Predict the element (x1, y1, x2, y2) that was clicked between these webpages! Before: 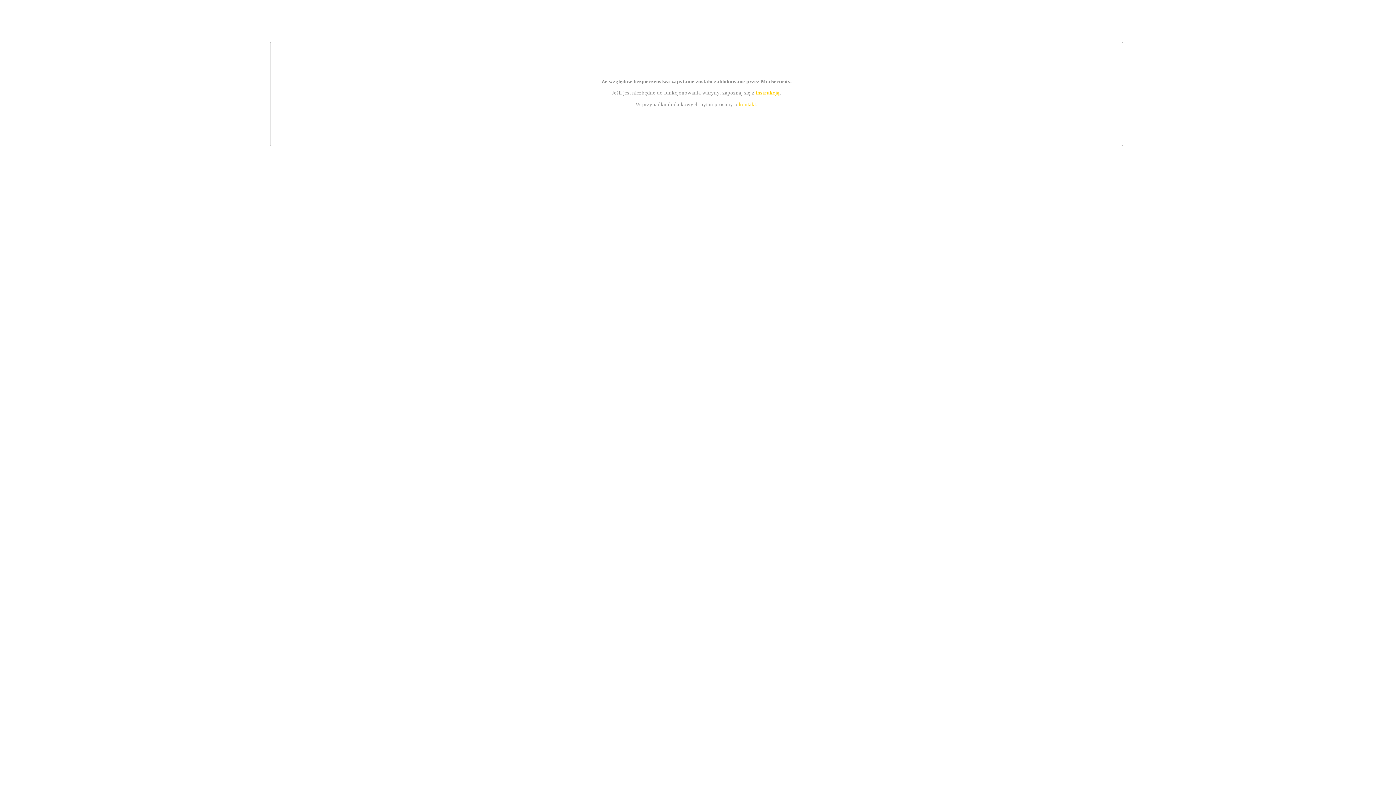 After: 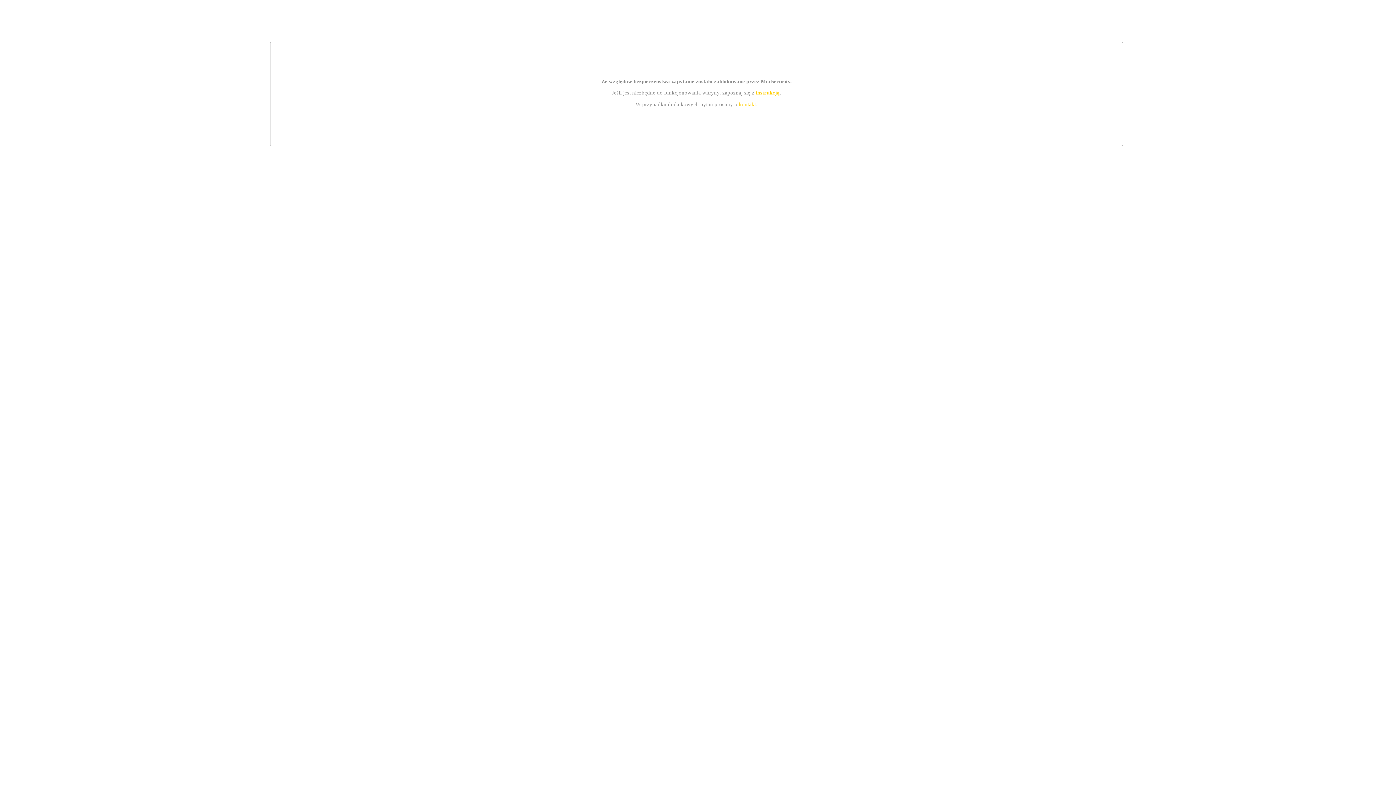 Action: label: instrukcją bbox: (755, 89, 779, 95)